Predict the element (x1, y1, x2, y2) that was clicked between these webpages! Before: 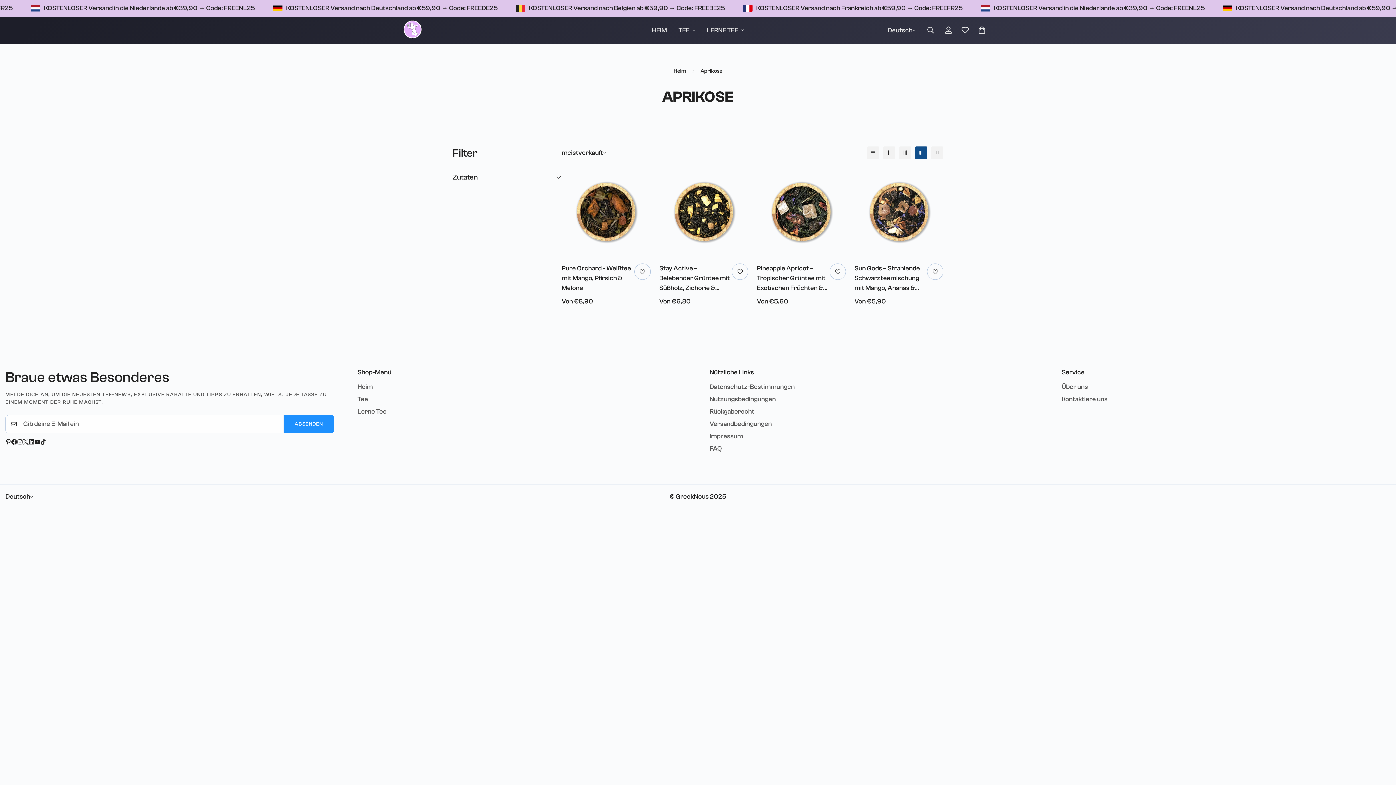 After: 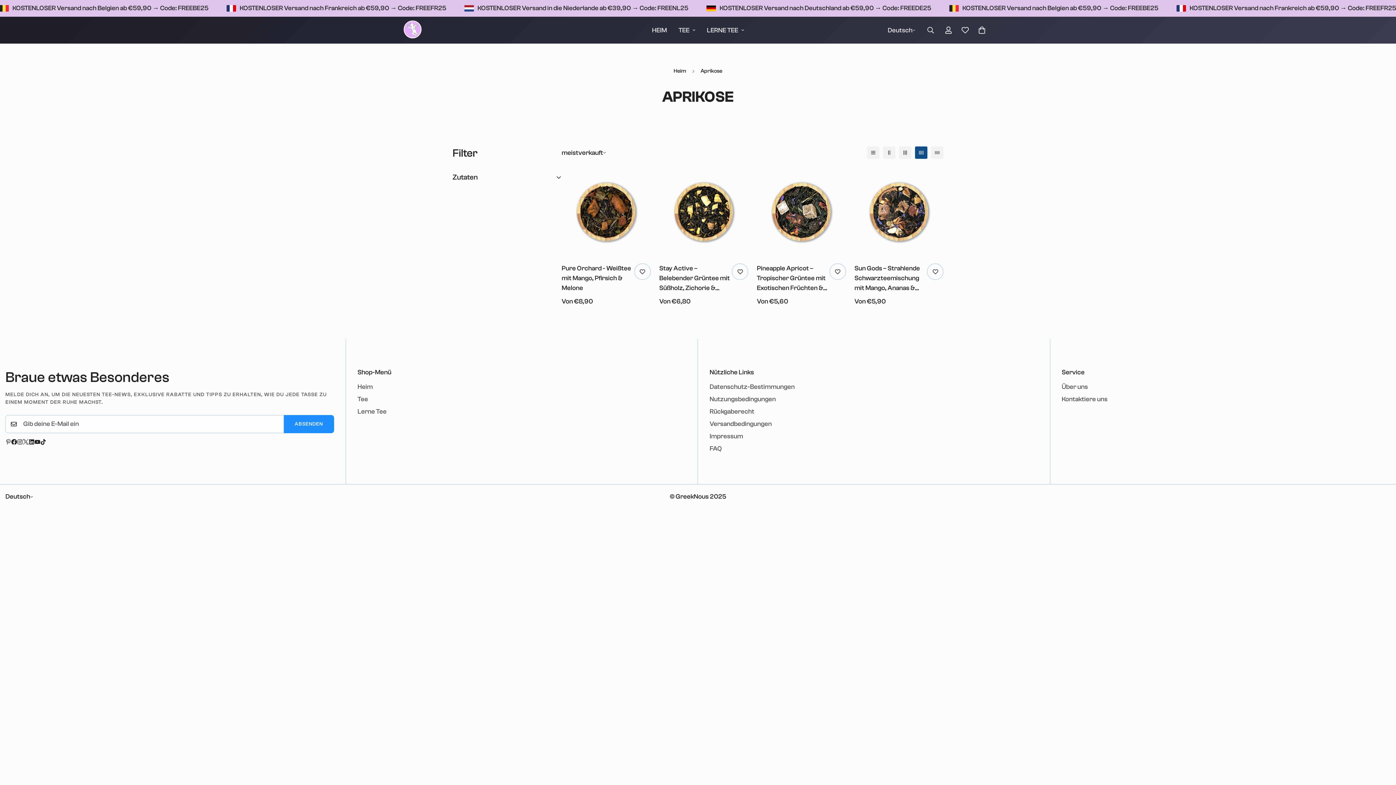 Action: bbox: (5, 439, 11, 445) label: Pinterest